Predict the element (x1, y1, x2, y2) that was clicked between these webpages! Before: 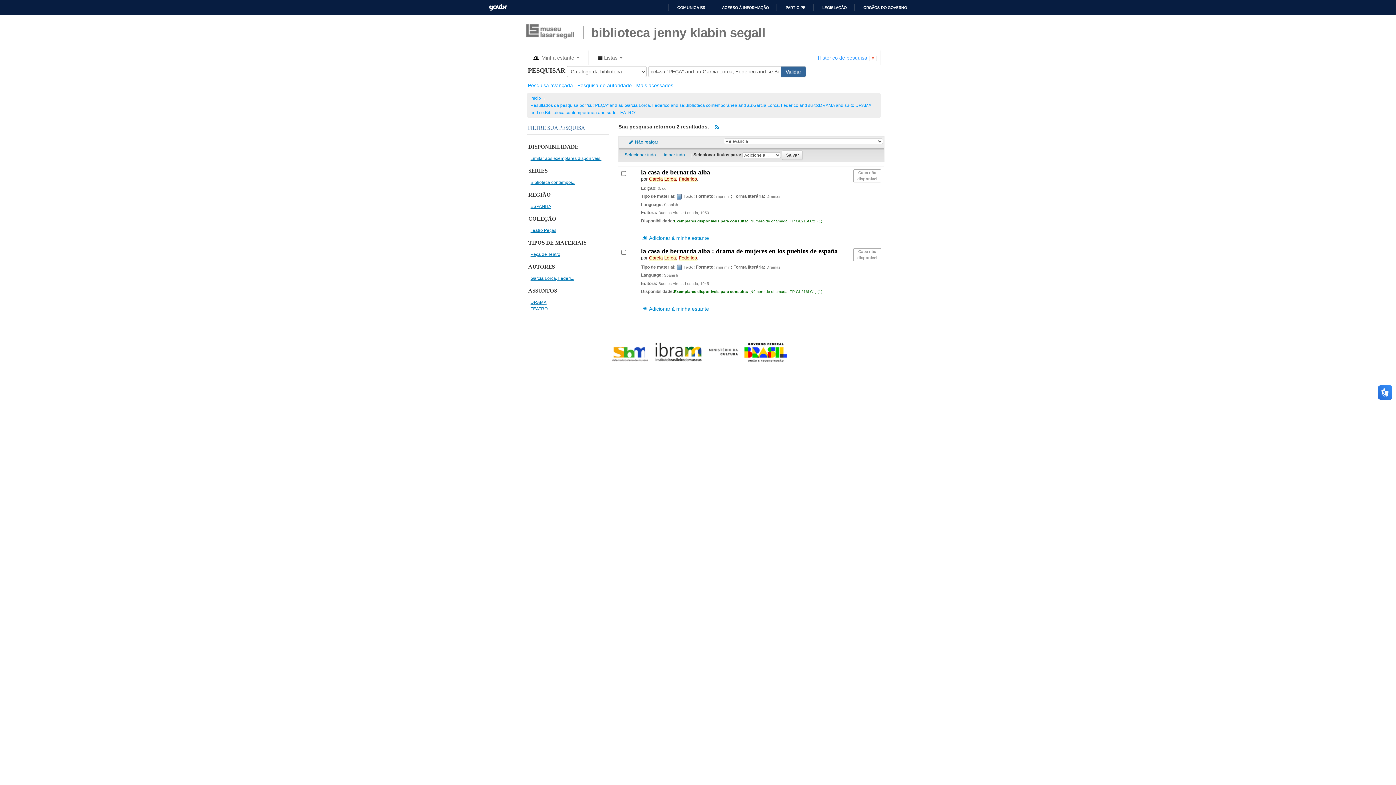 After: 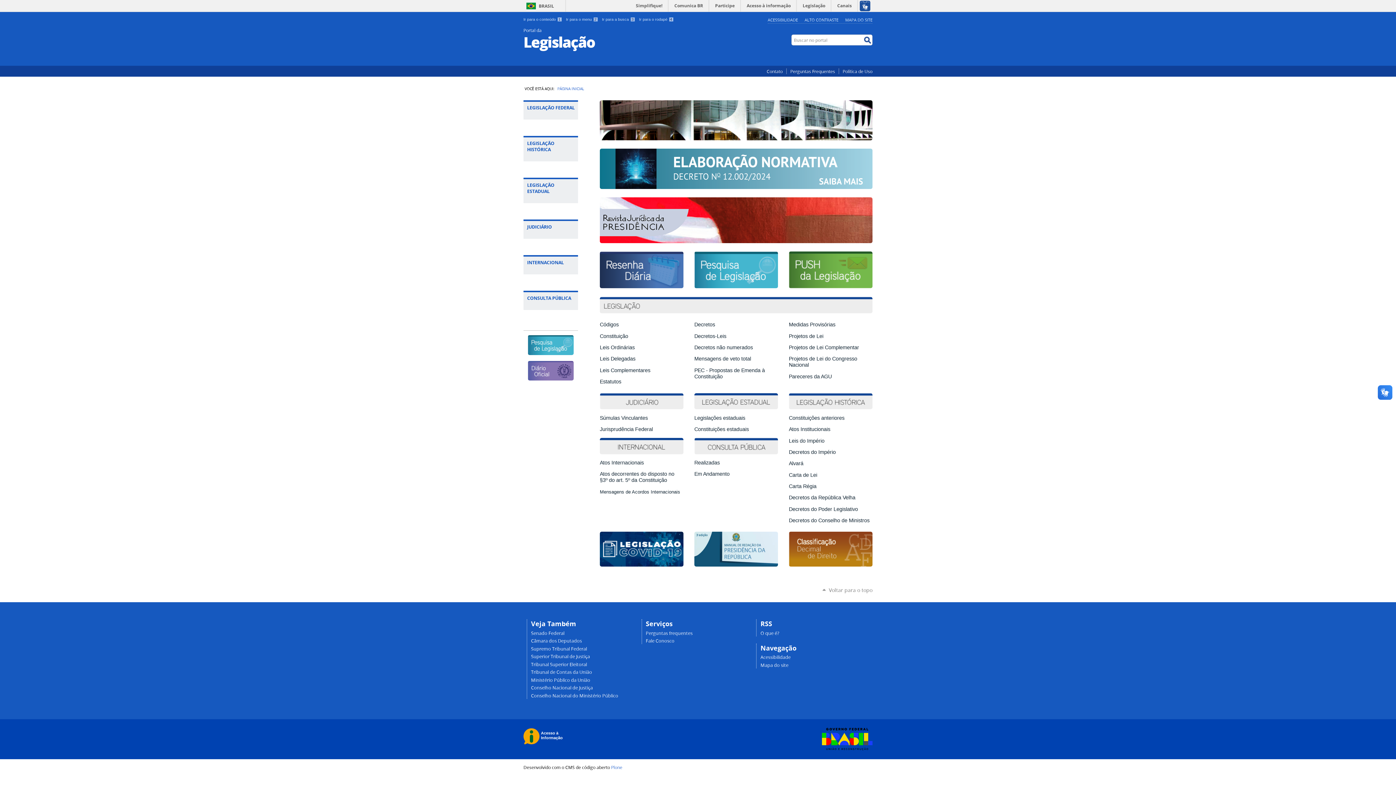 Action: label: LEGISLAÇÃO bbox: (816, 4, 846, 10)